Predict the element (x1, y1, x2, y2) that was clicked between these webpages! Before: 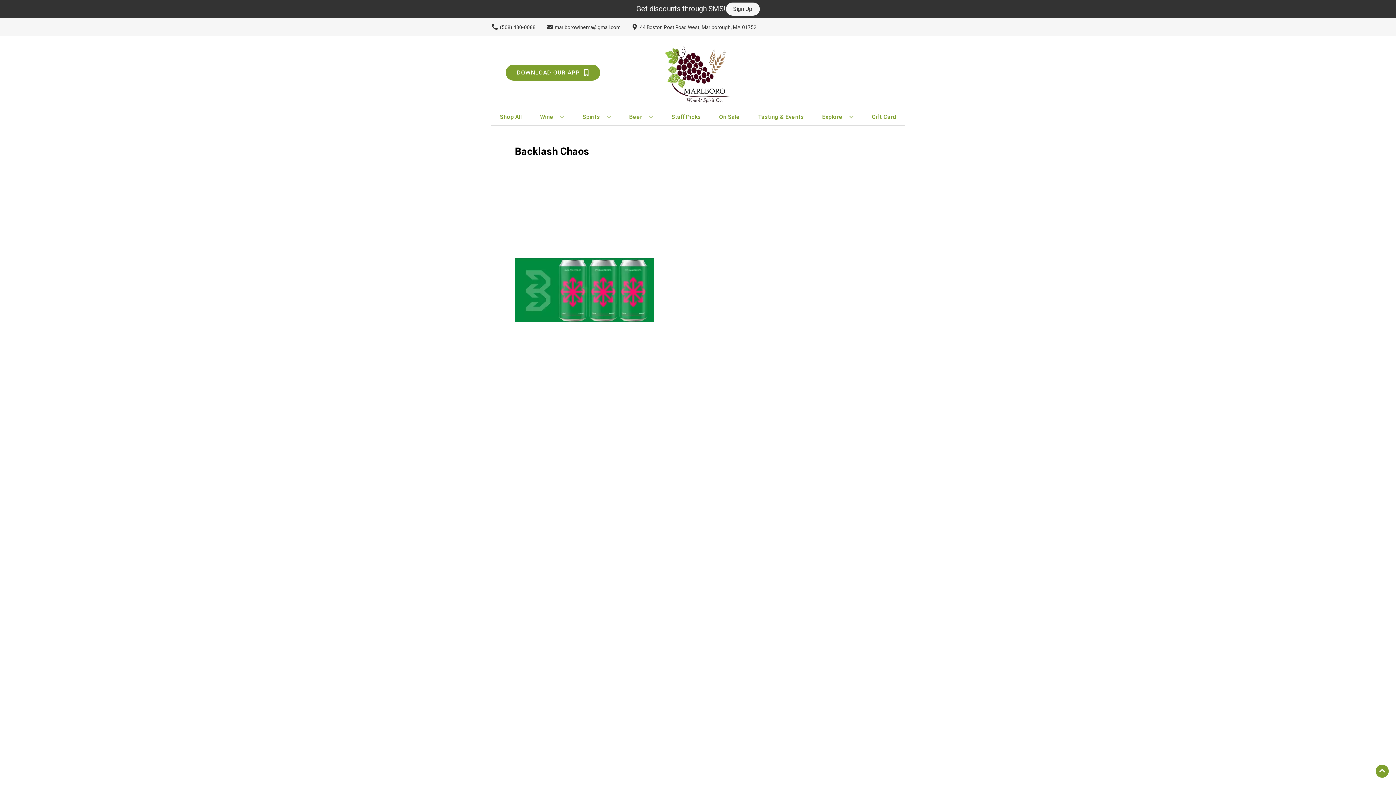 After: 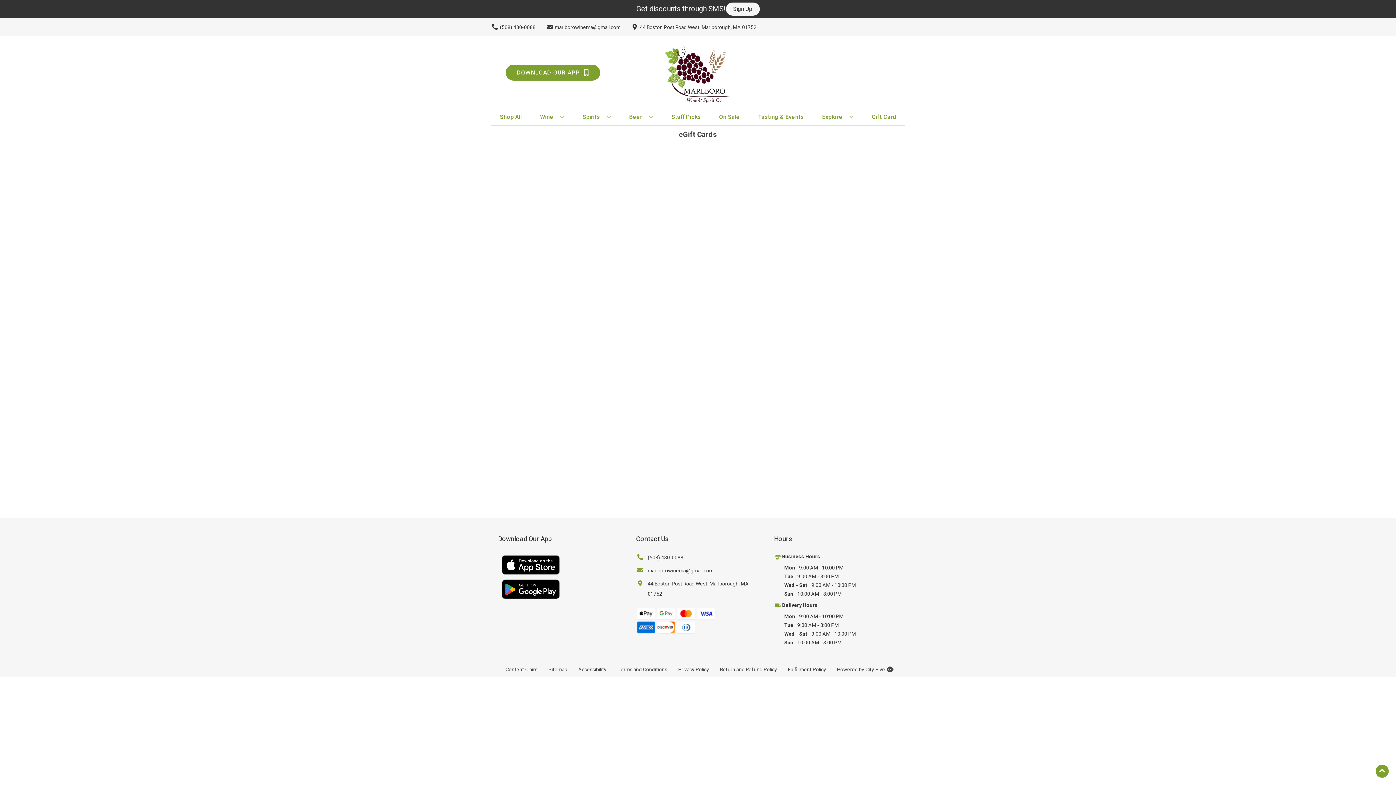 Action: label: Gift Card bbox: (869, 109, 899, 125)